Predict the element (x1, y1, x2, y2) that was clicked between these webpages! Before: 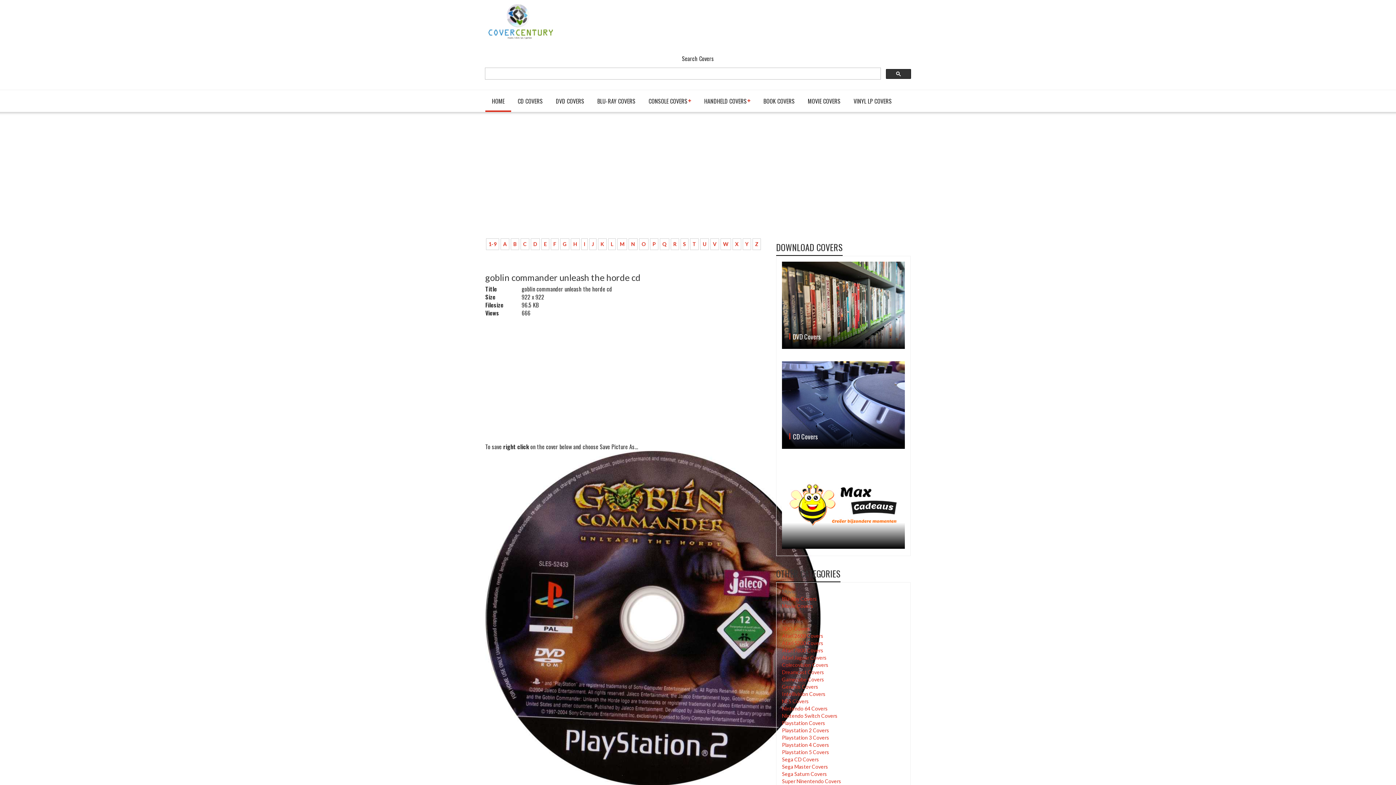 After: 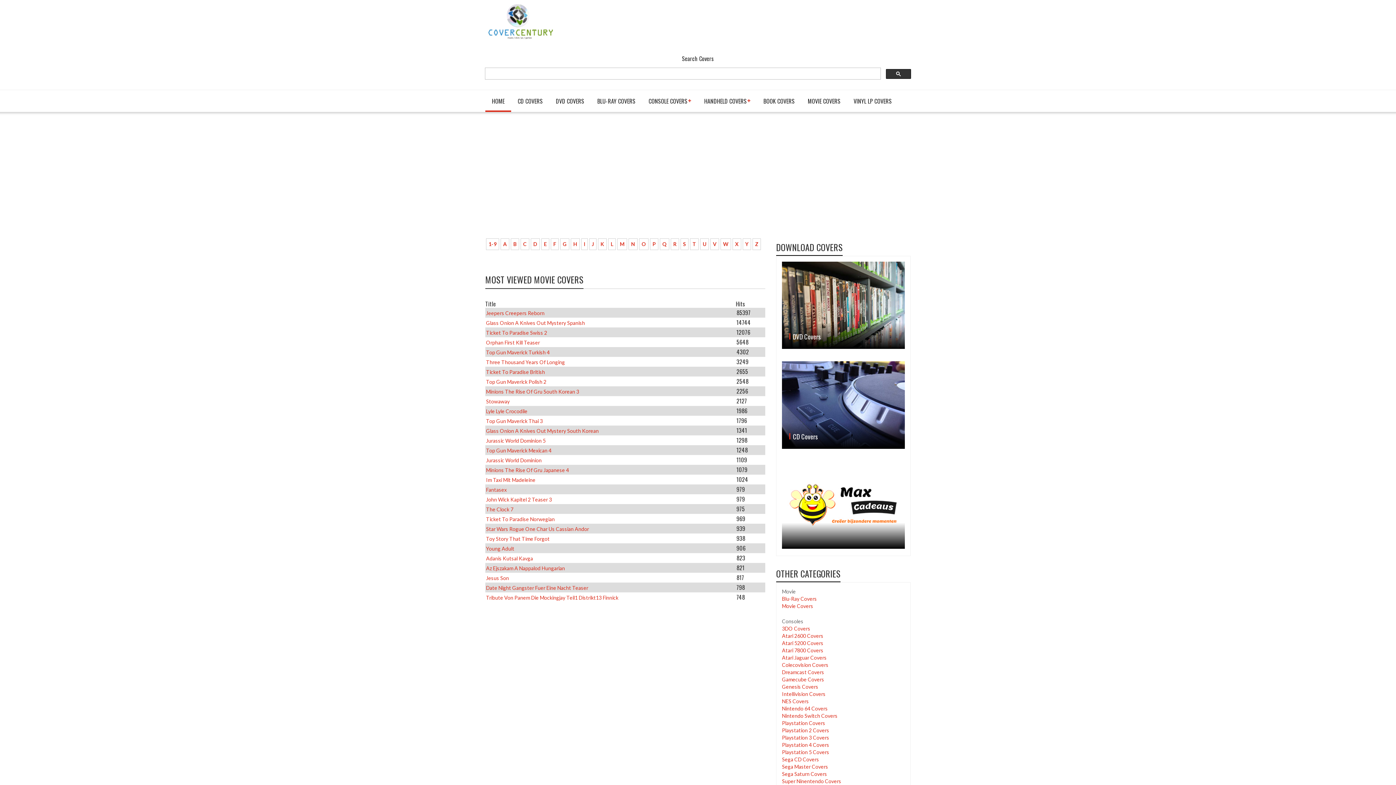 Action: label: MOVIE COVERS bbox: (808, 93, 840, 108)